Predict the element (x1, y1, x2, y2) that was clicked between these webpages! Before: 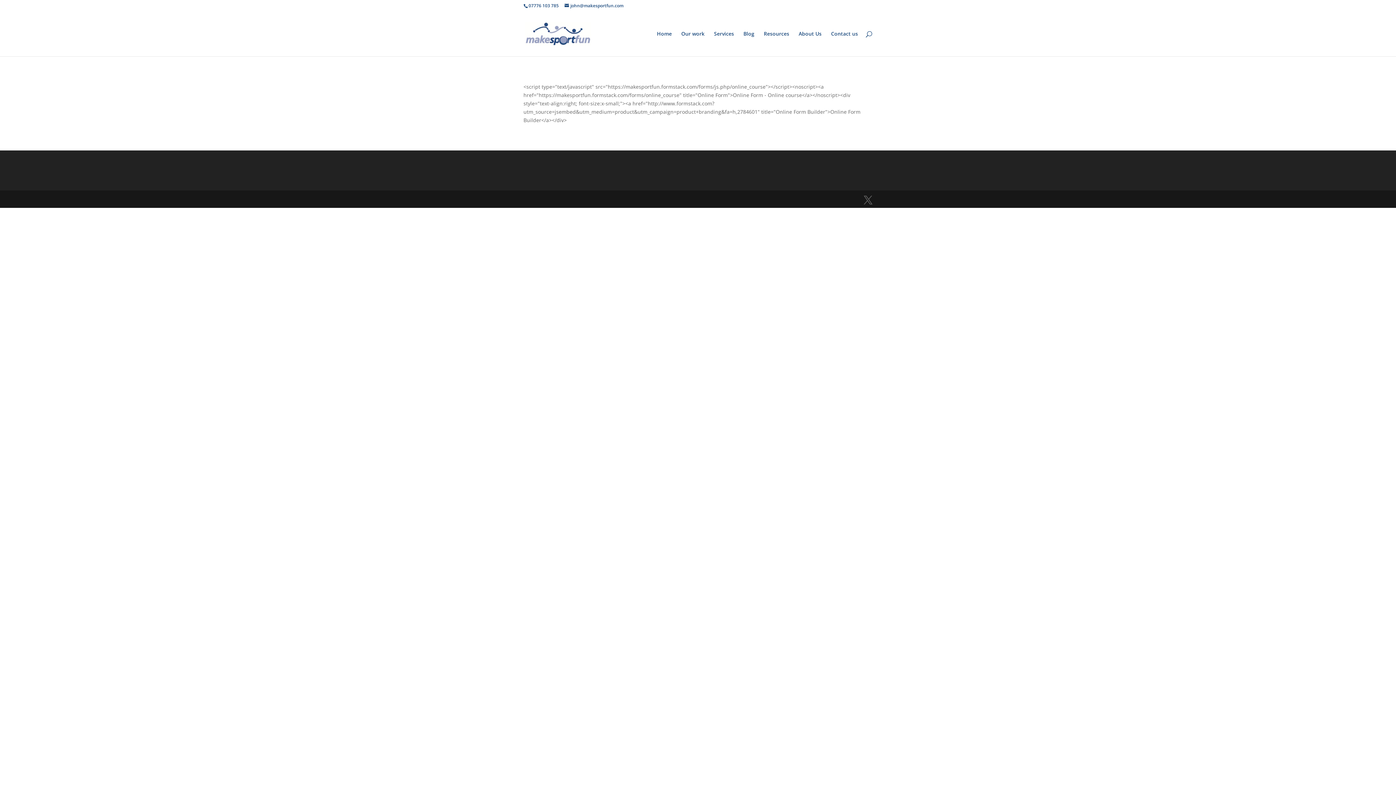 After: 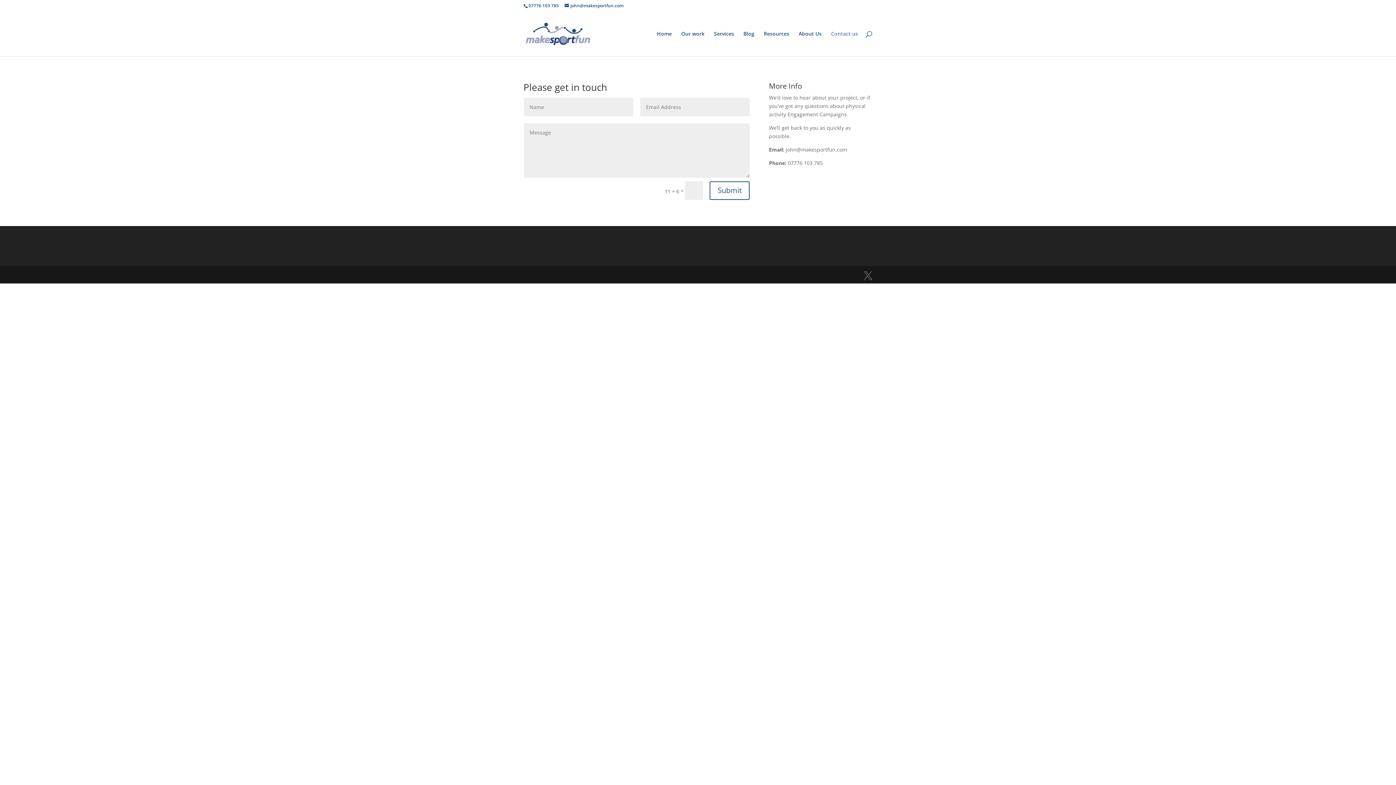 Action: bbox: (831, 31, 858, 56) label: Contact us